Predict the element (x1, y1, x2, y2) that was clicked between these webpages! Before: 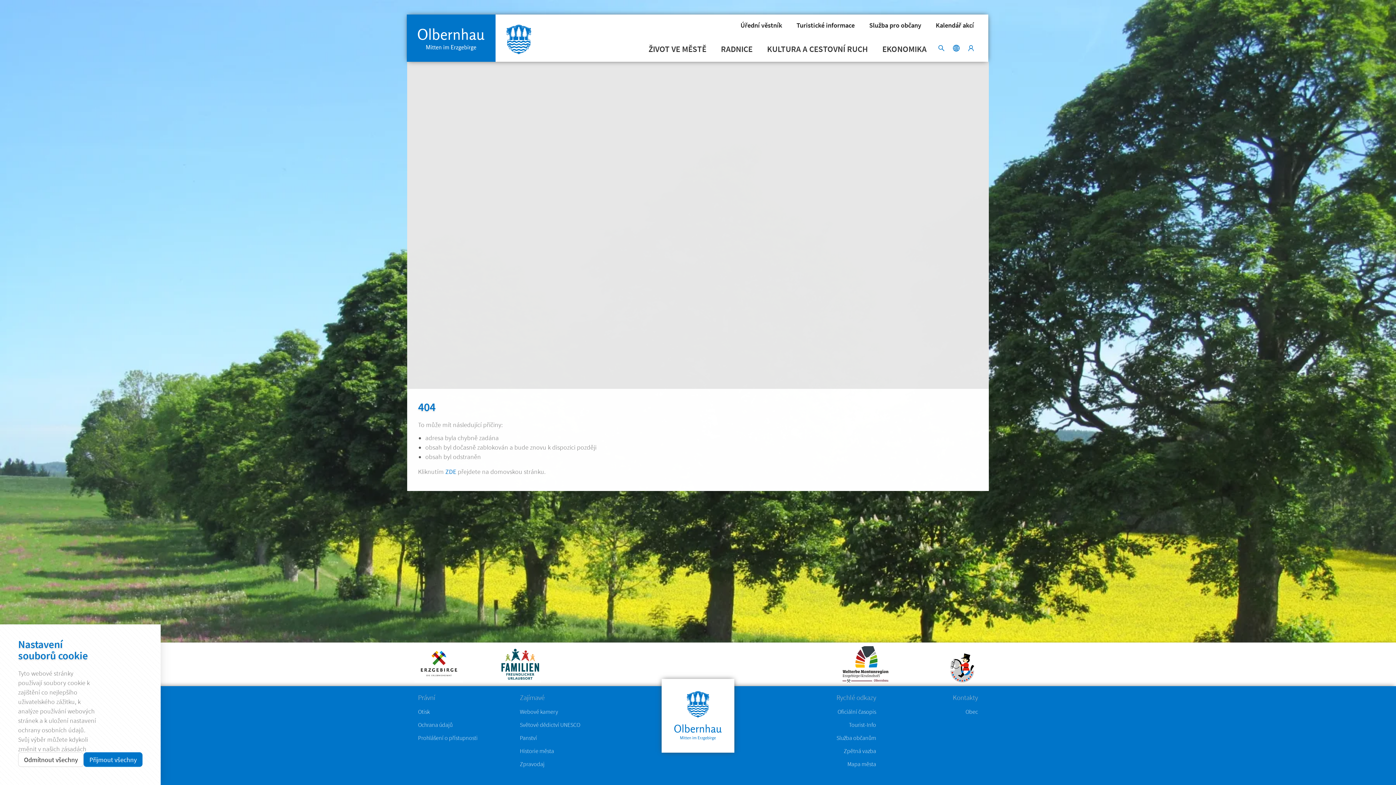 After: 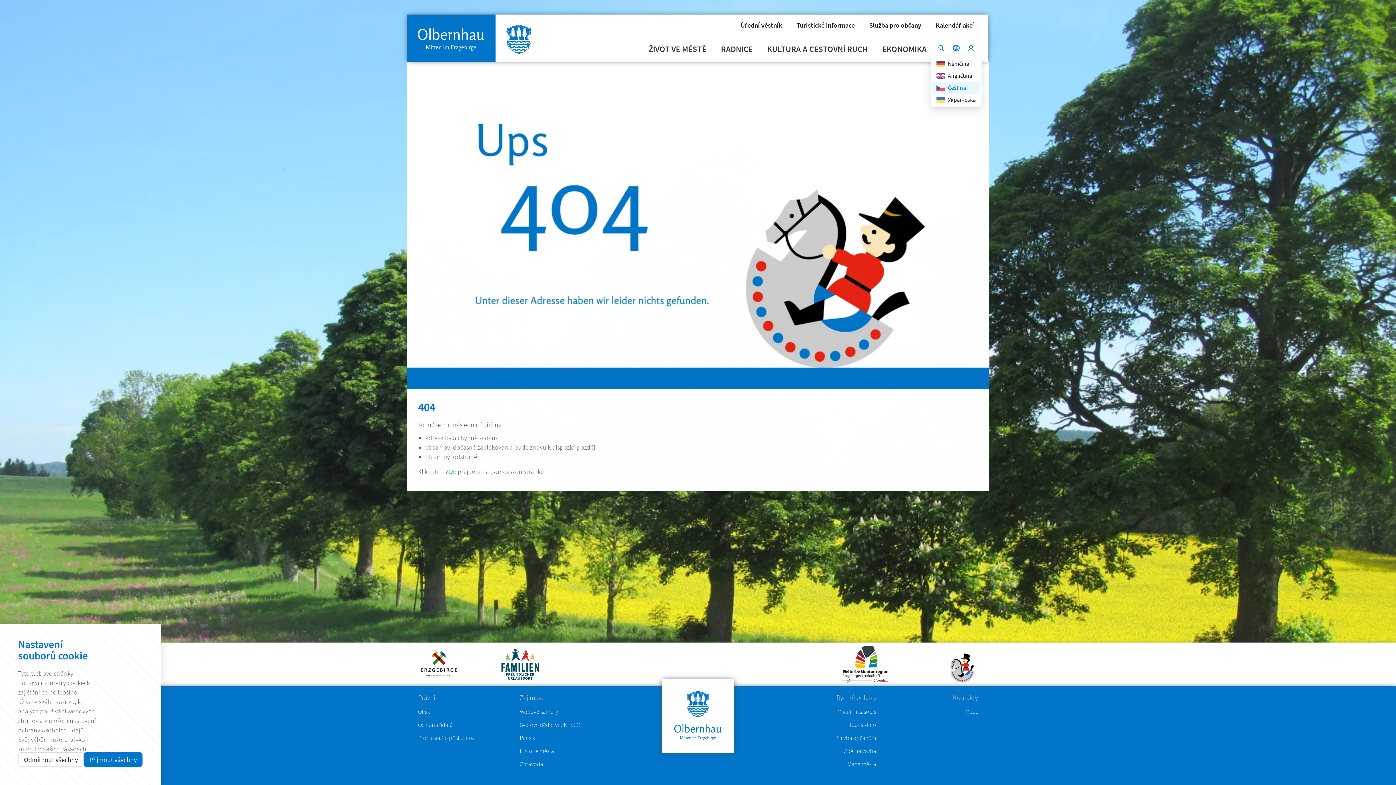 Action: bbox: (941, 40, 948, 52)